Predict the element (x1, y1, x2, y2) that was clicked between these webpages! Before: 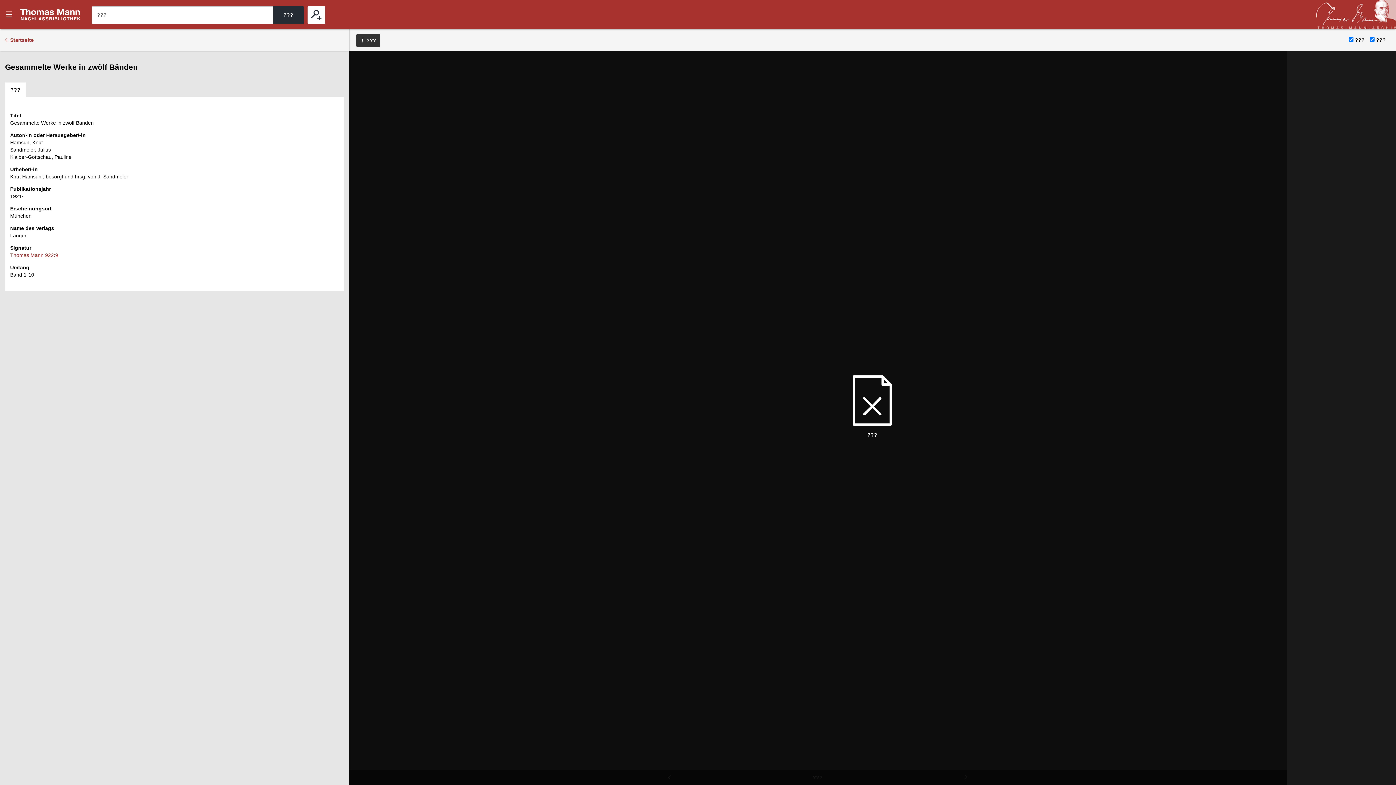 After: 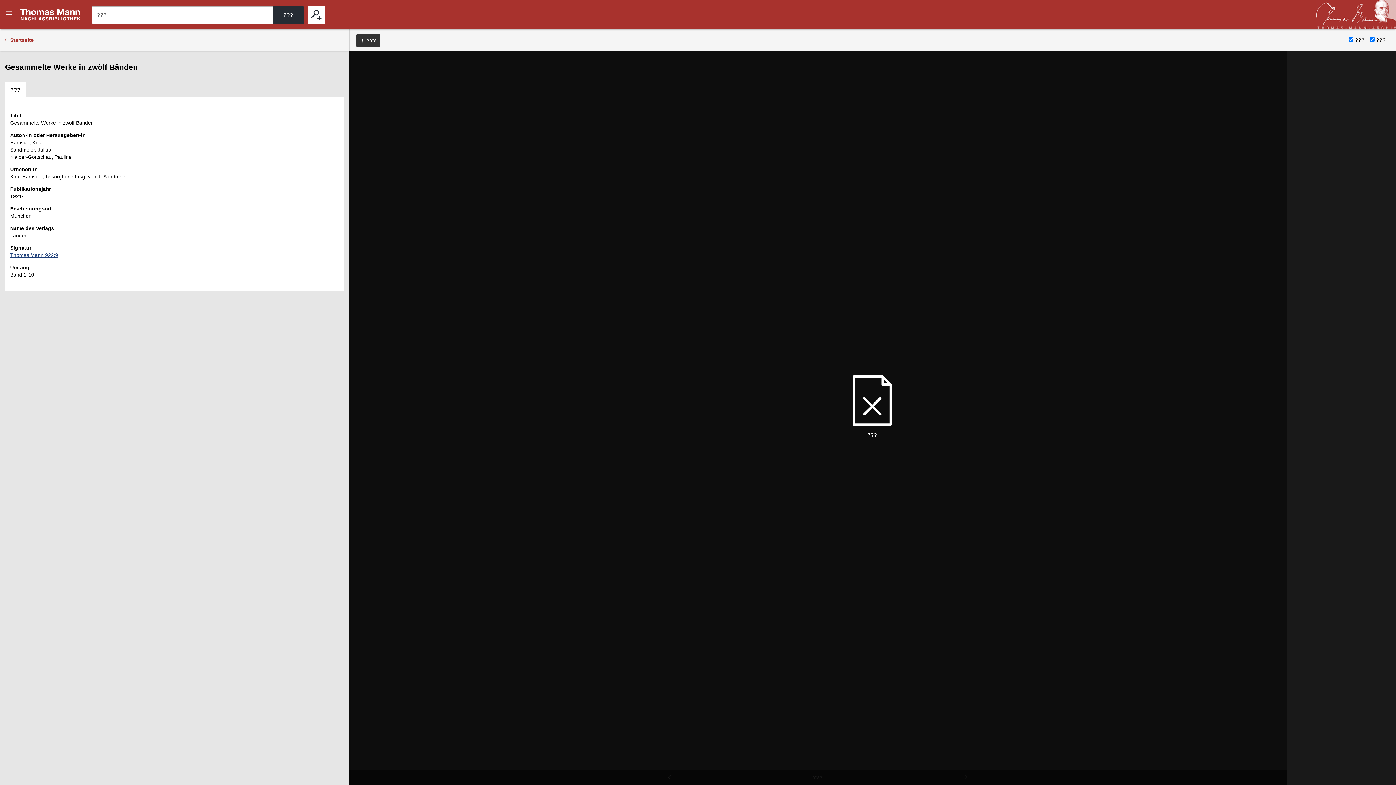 Action: bbox: (10, 252, 58, 258) label: Thomas Mann 922:9